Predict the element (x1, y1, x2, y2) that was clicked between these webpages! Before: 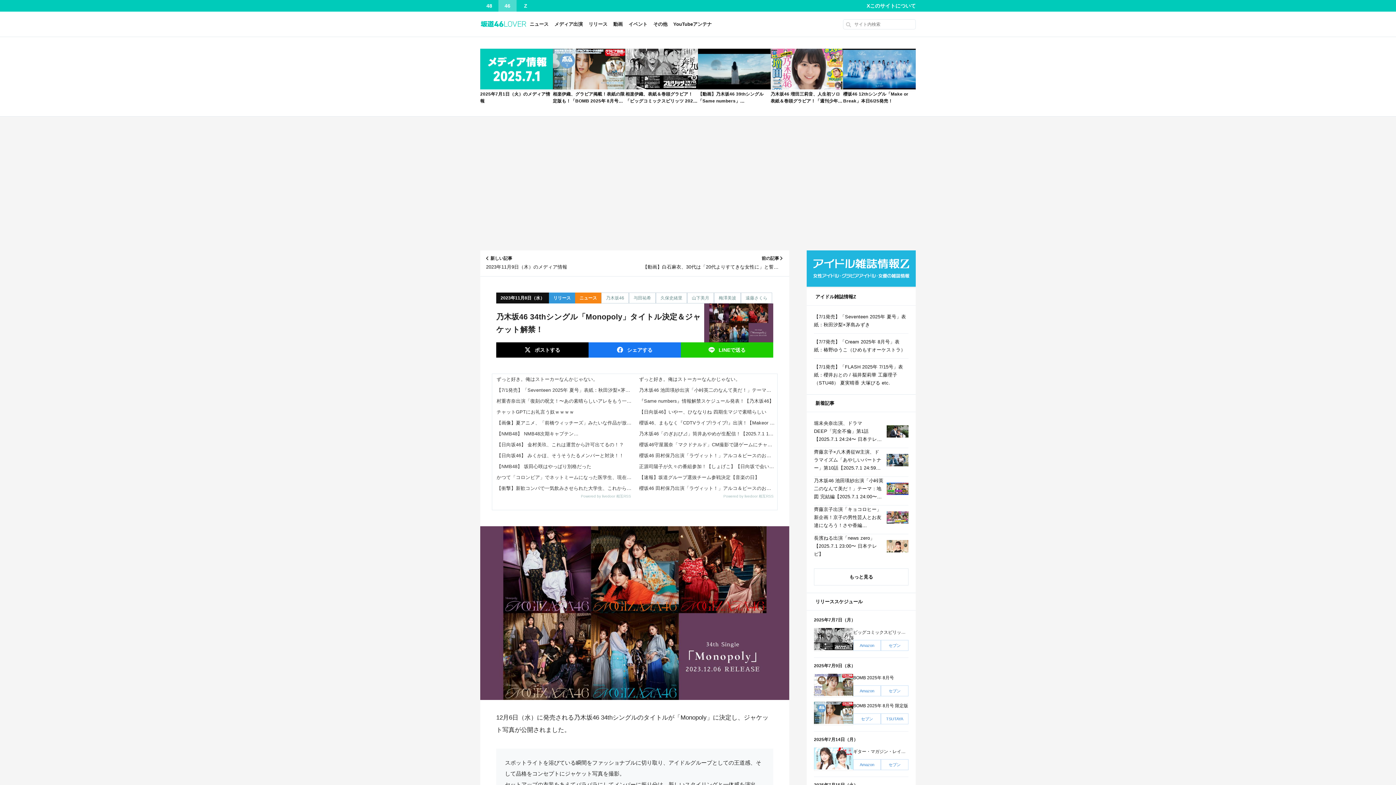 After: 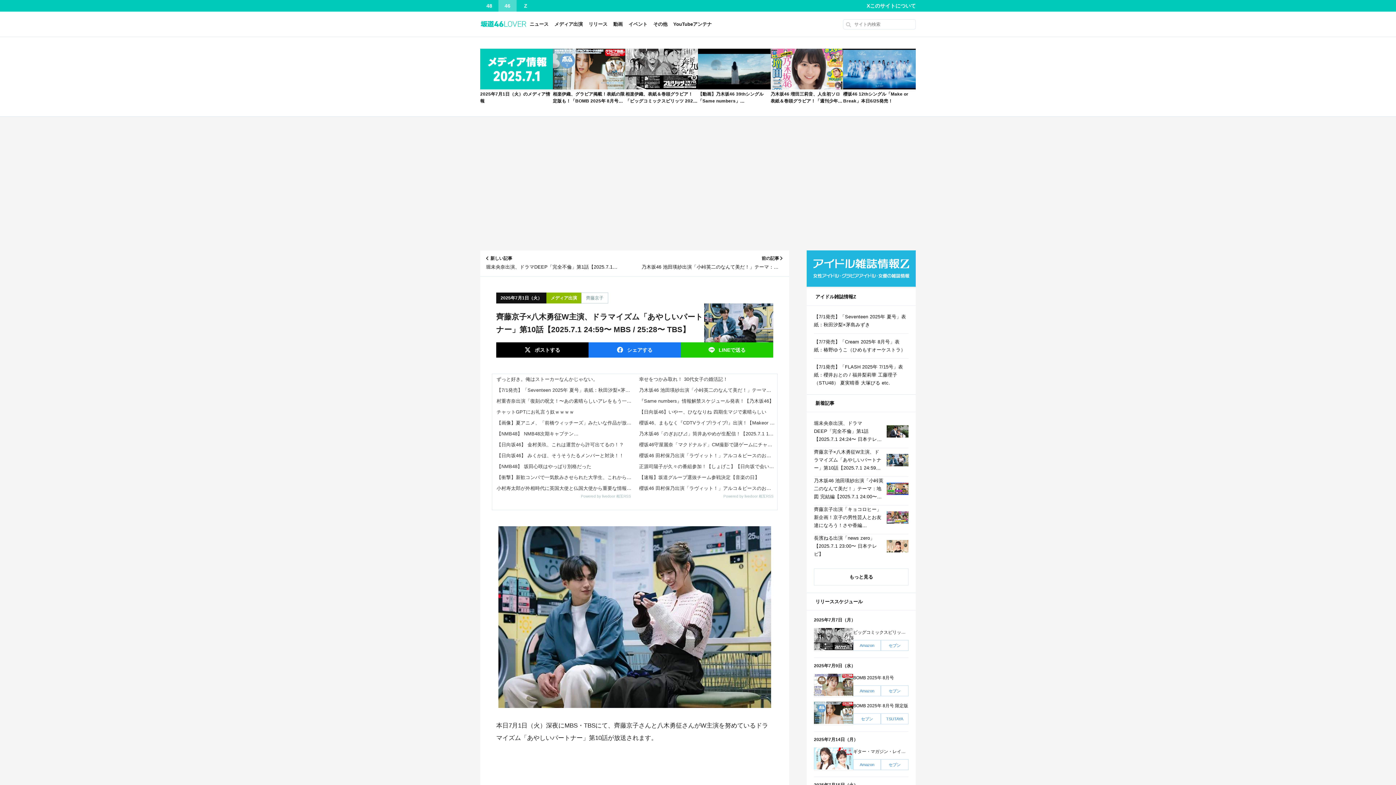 Action: bbox: (814, 448, 908, 472) label: 齊藤京子×八木勇征W主演、ドラマイズム「あやしいパートナー」第10話【2025.7.1 24:59〜 MBS / 25:28〜 TBS】